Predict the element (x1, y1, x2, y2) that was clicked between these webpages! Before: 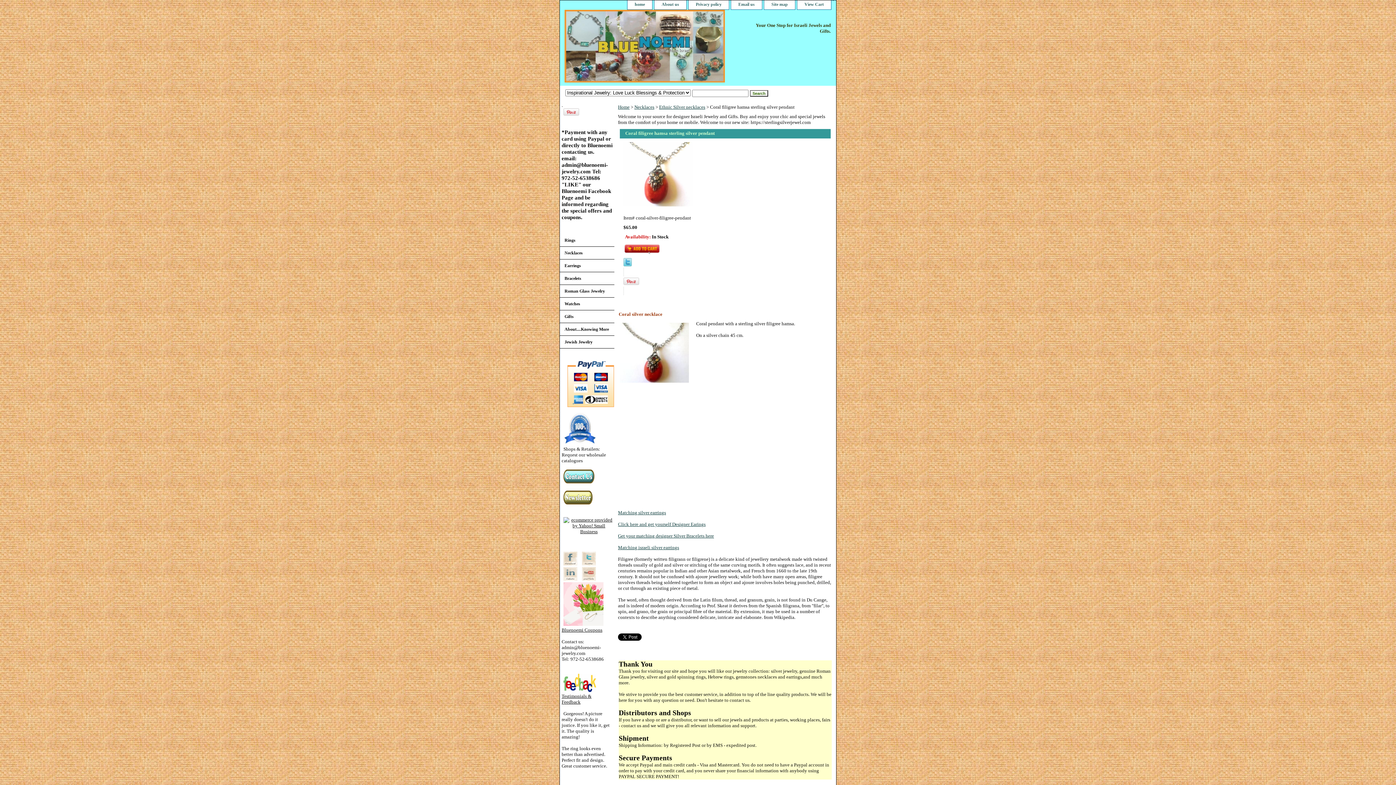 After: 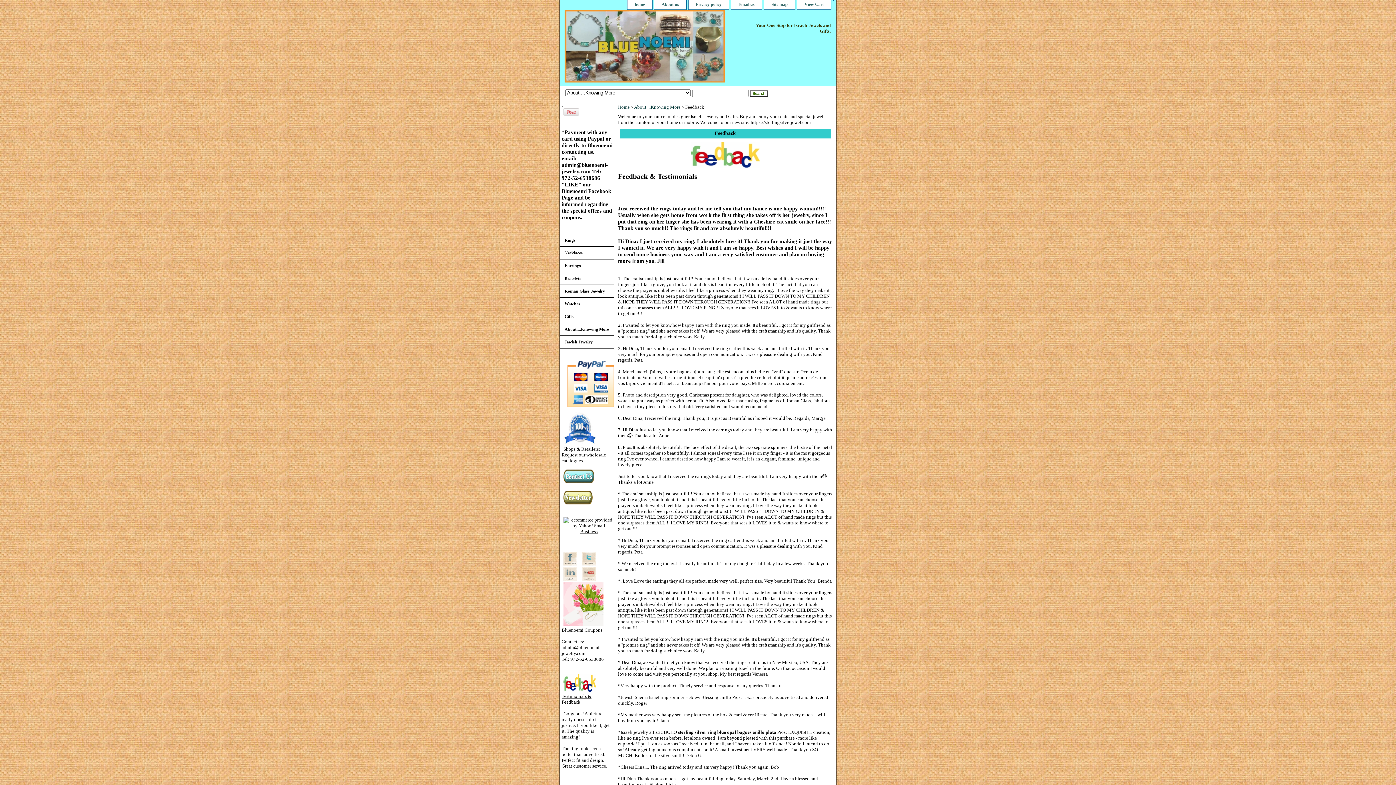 Action: label: 
Testimonials & Feedback bbox: (561, 686, 596, 707)